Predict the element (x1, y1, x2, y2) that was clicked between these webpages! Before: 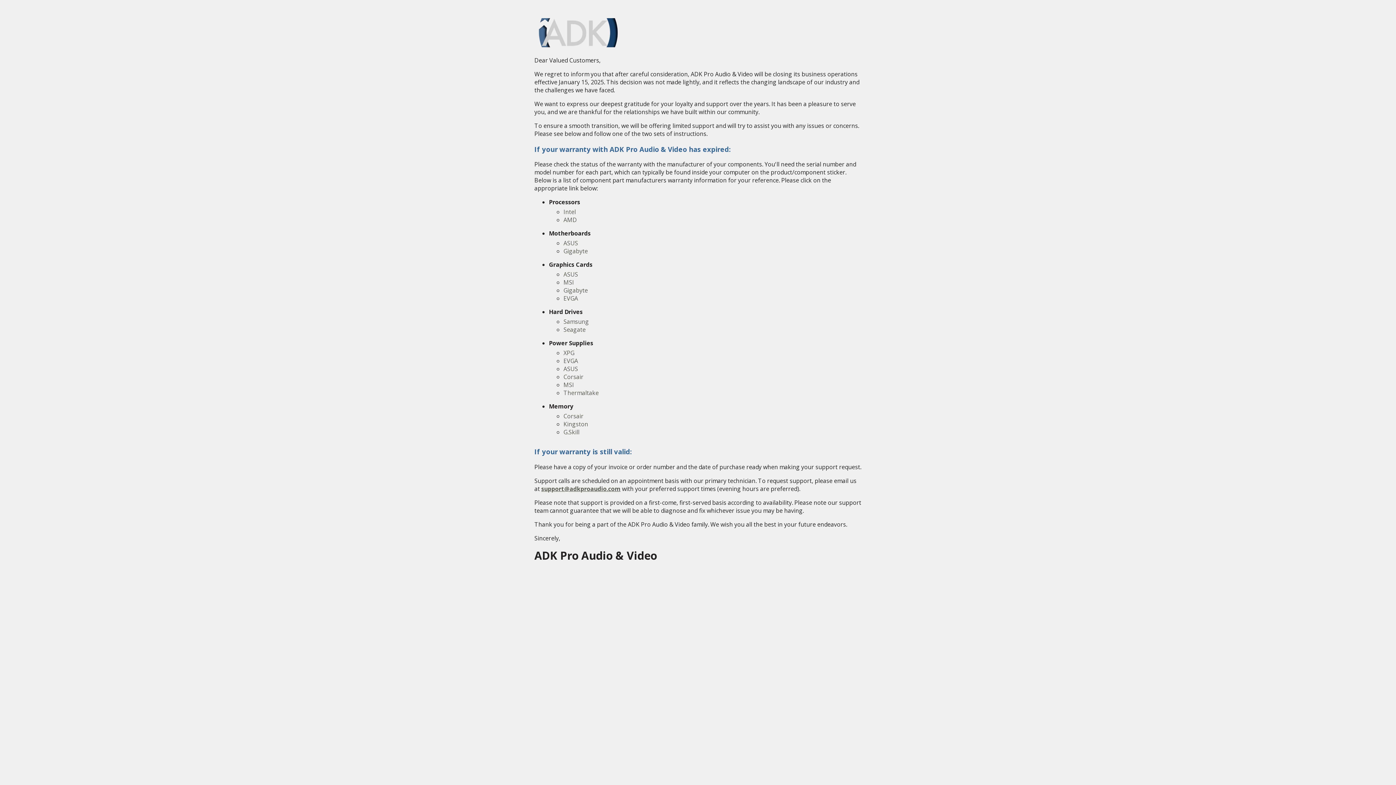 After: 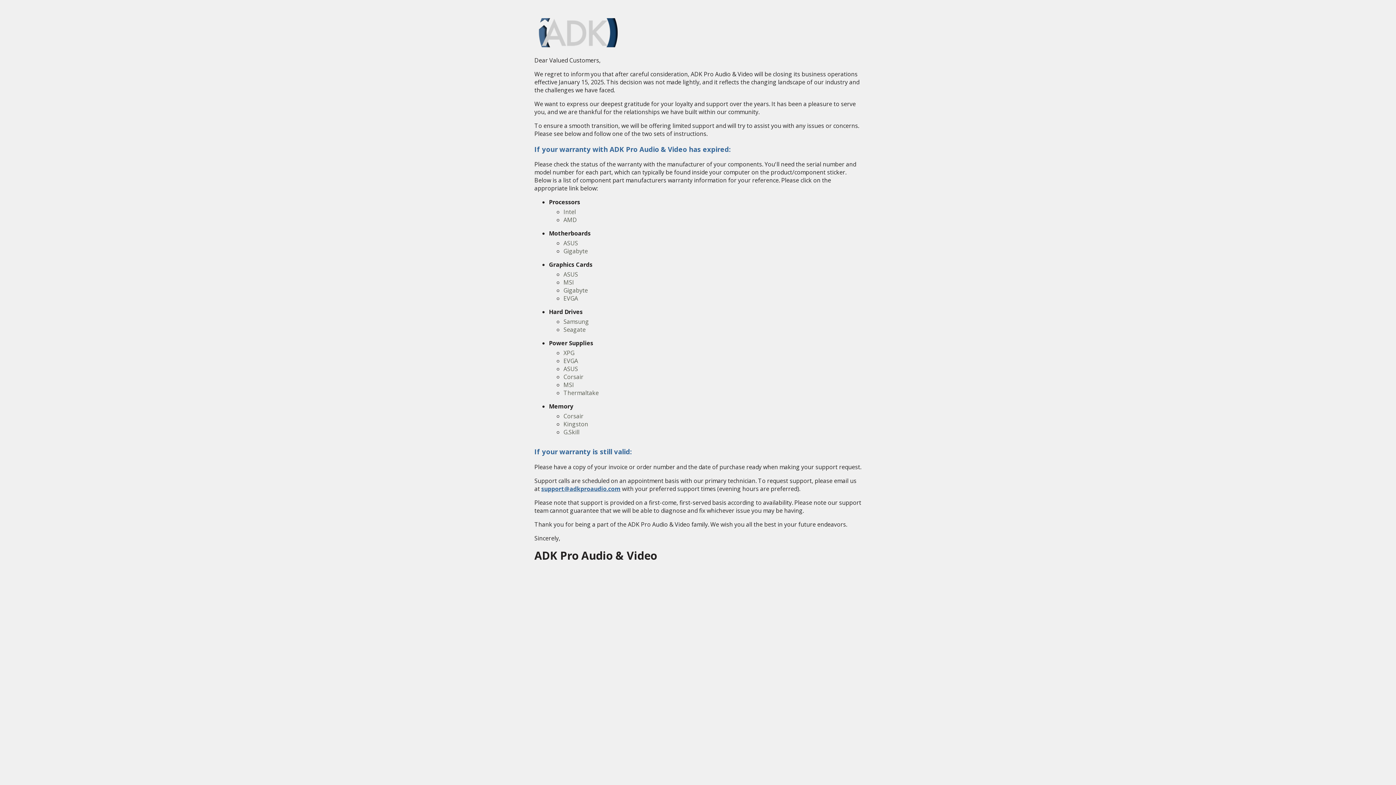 Action: label: support@adkproaudio.com bbox: (541, 485, 620, 493)